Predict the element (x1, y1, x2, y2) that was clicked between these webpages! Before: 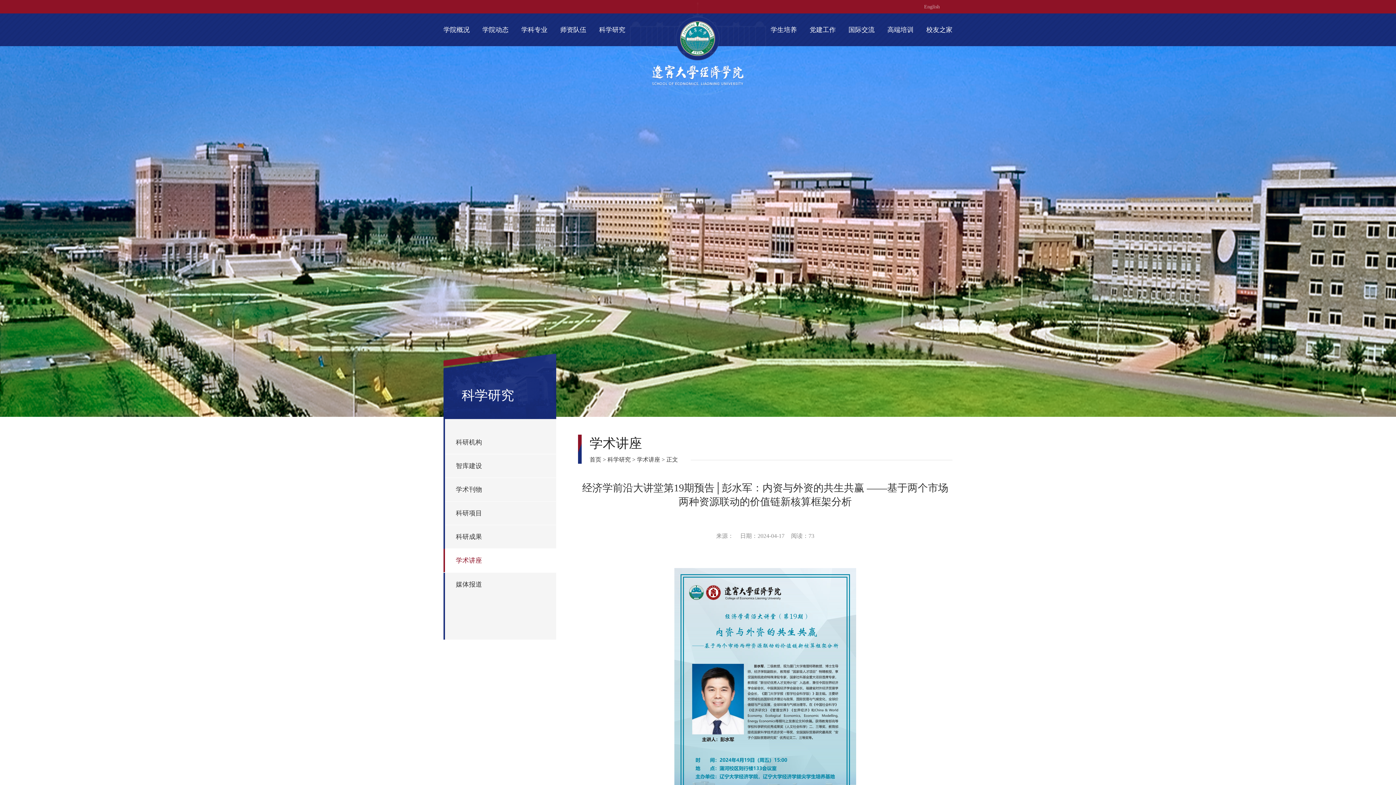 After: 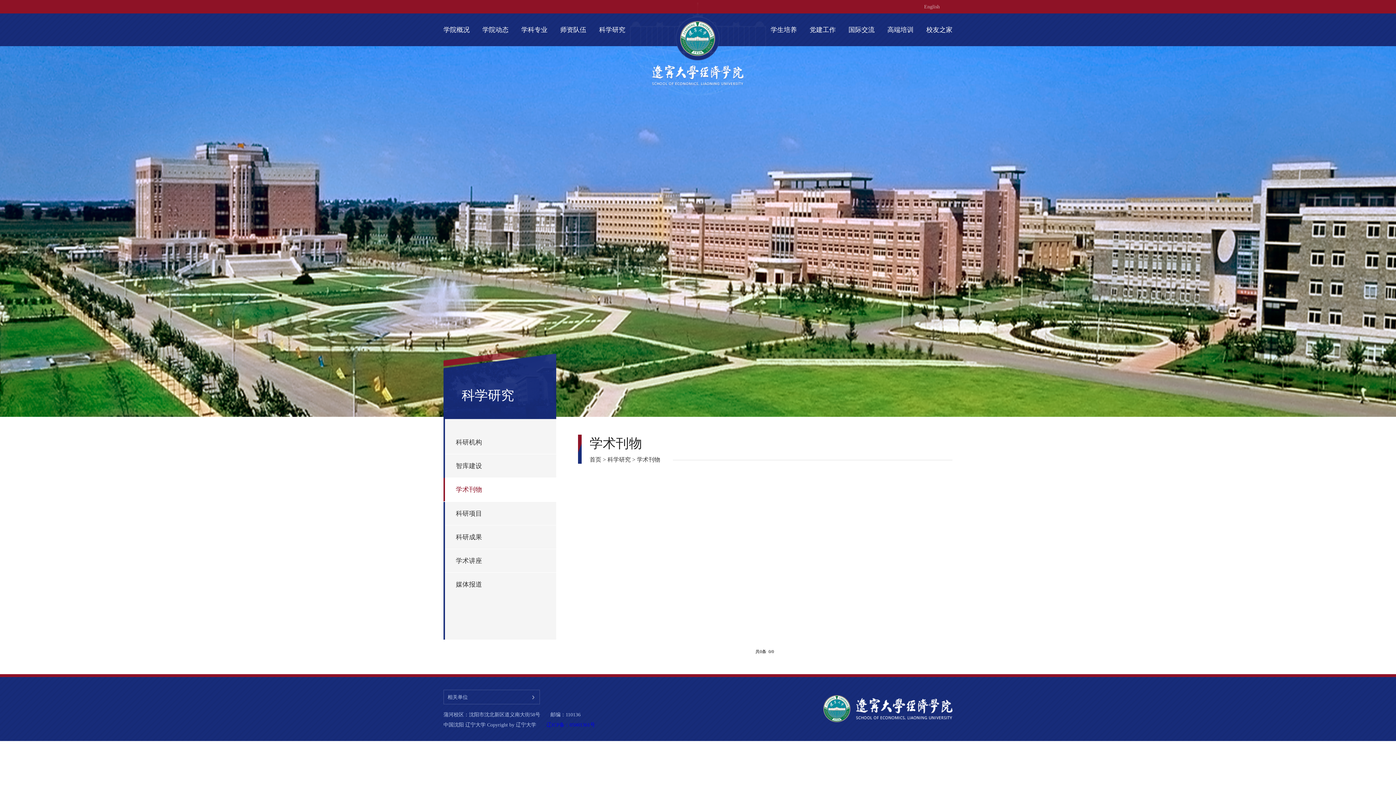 Action: bbox: (445, 478, 556, 501) label: 学术刊物